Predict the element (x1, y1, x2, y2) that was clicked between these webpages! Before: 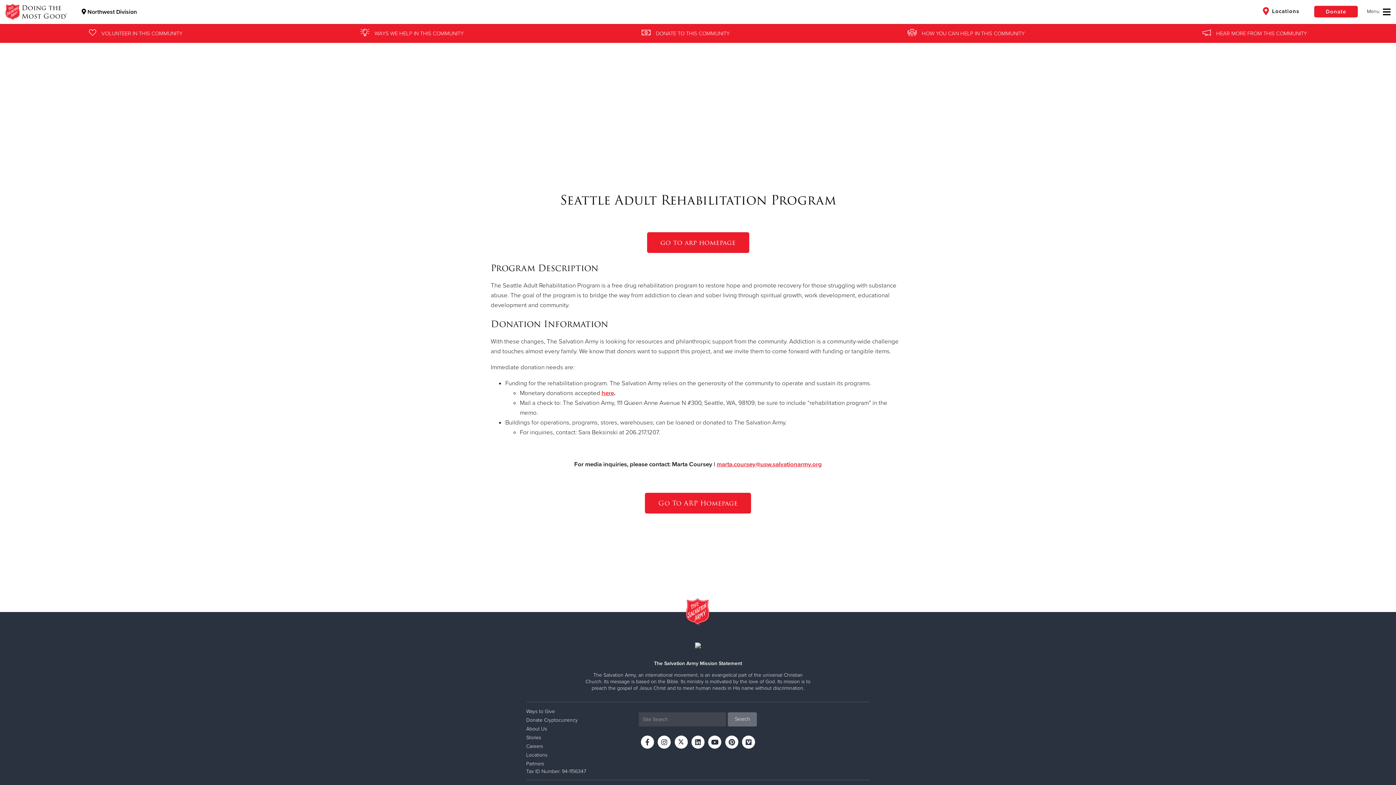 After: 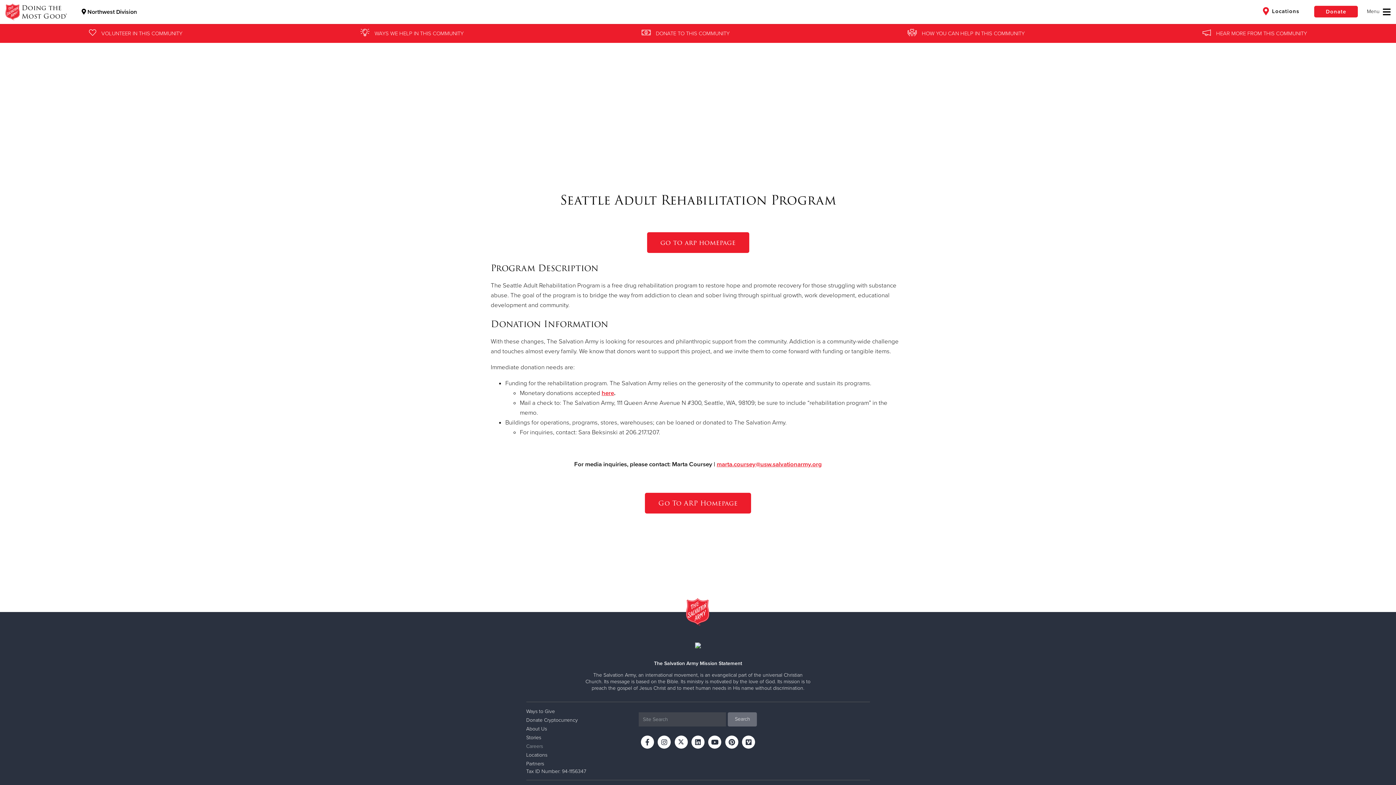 Action: label: Careers bbox: (526, 742, 633, 751)